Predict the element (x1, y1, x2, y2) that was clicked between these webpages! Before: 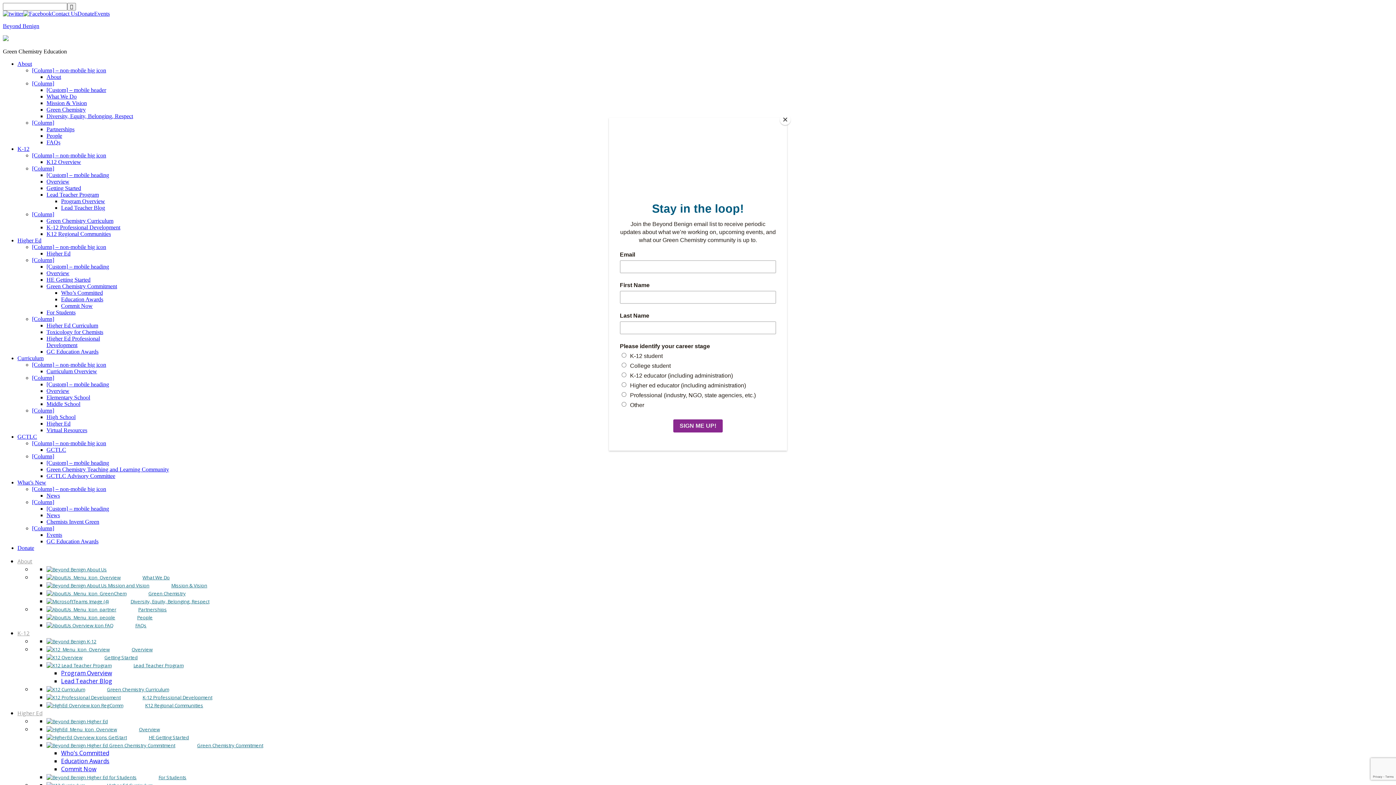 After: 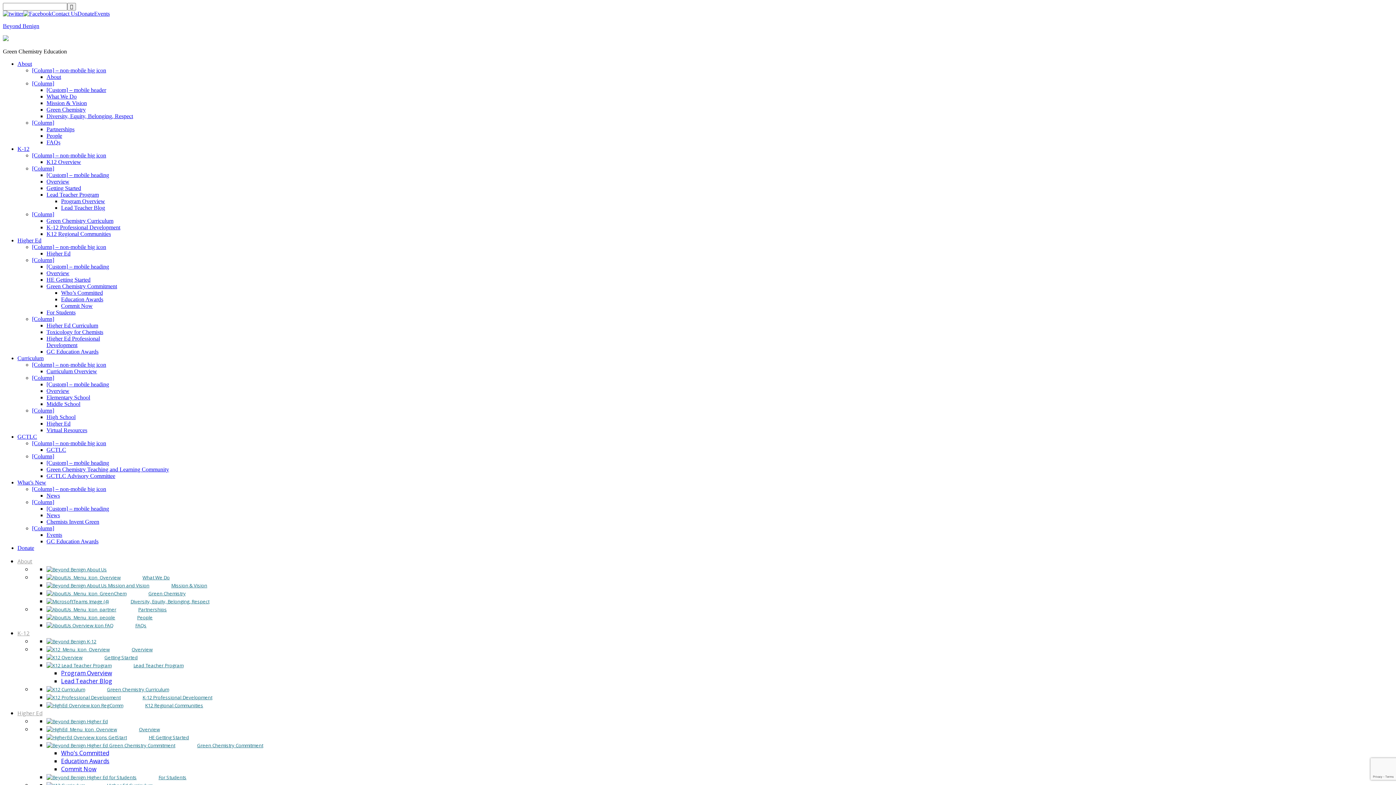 Action: bbox: (780, 114, 790, 125) label: Close